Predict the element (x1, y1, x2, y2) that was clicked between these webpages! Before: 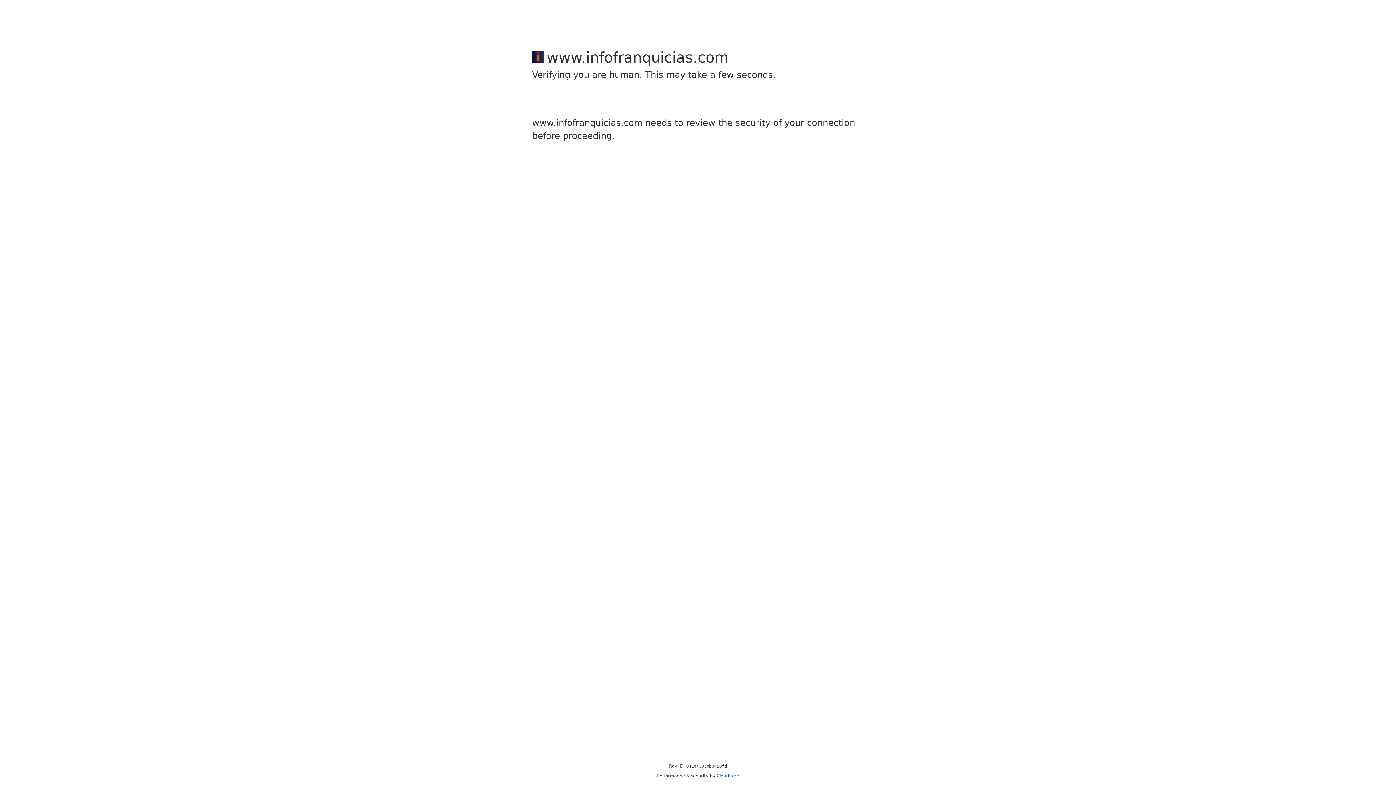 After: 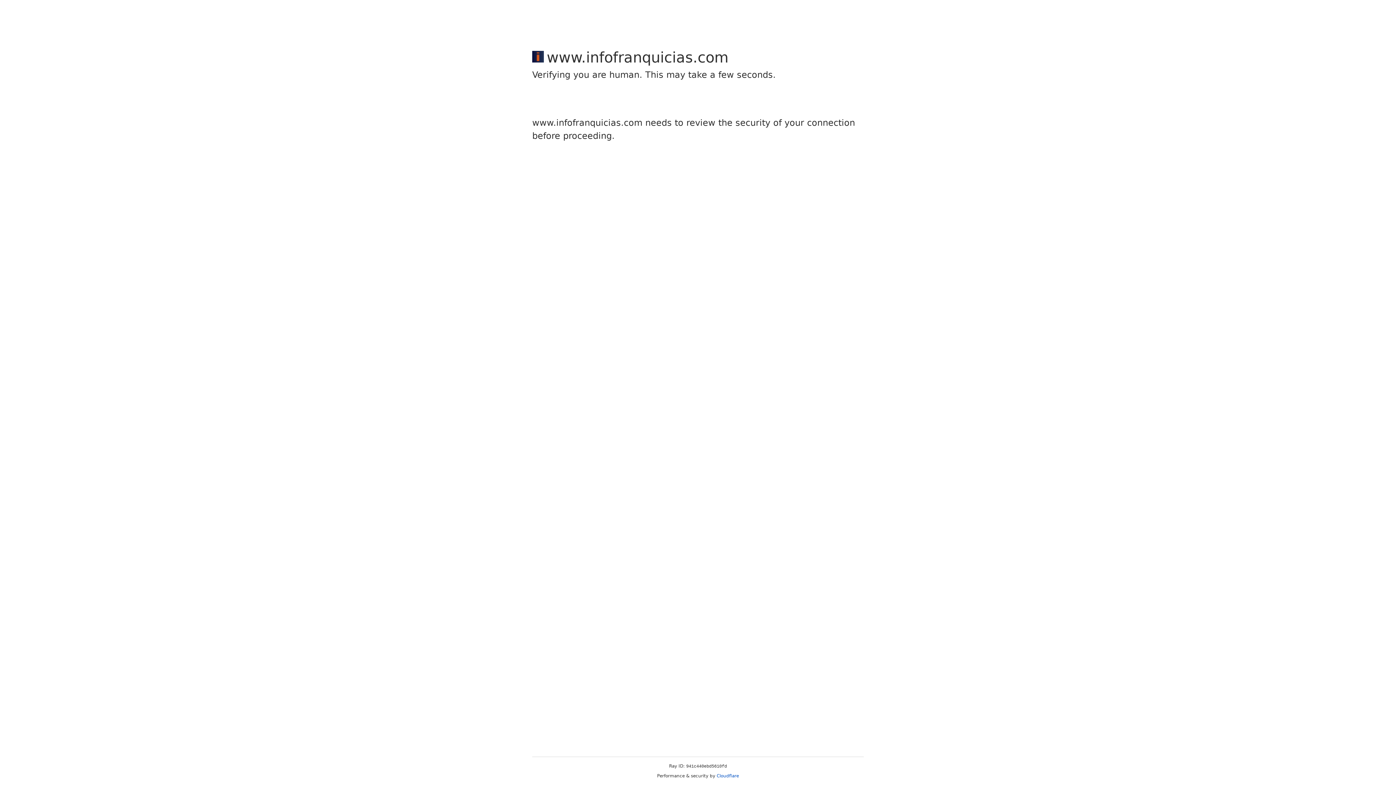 Action: bbox: (716, 773, 739, 778) label: Cloudflare